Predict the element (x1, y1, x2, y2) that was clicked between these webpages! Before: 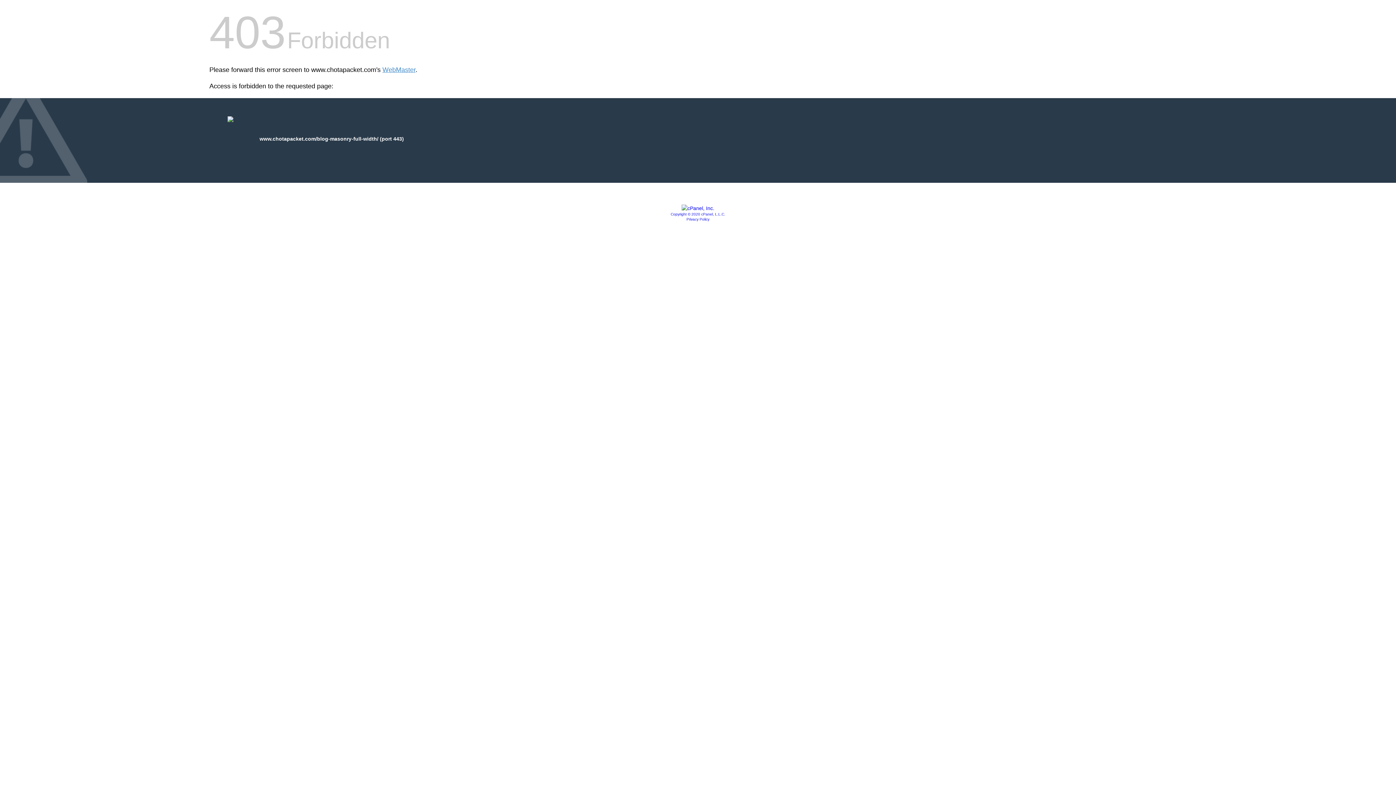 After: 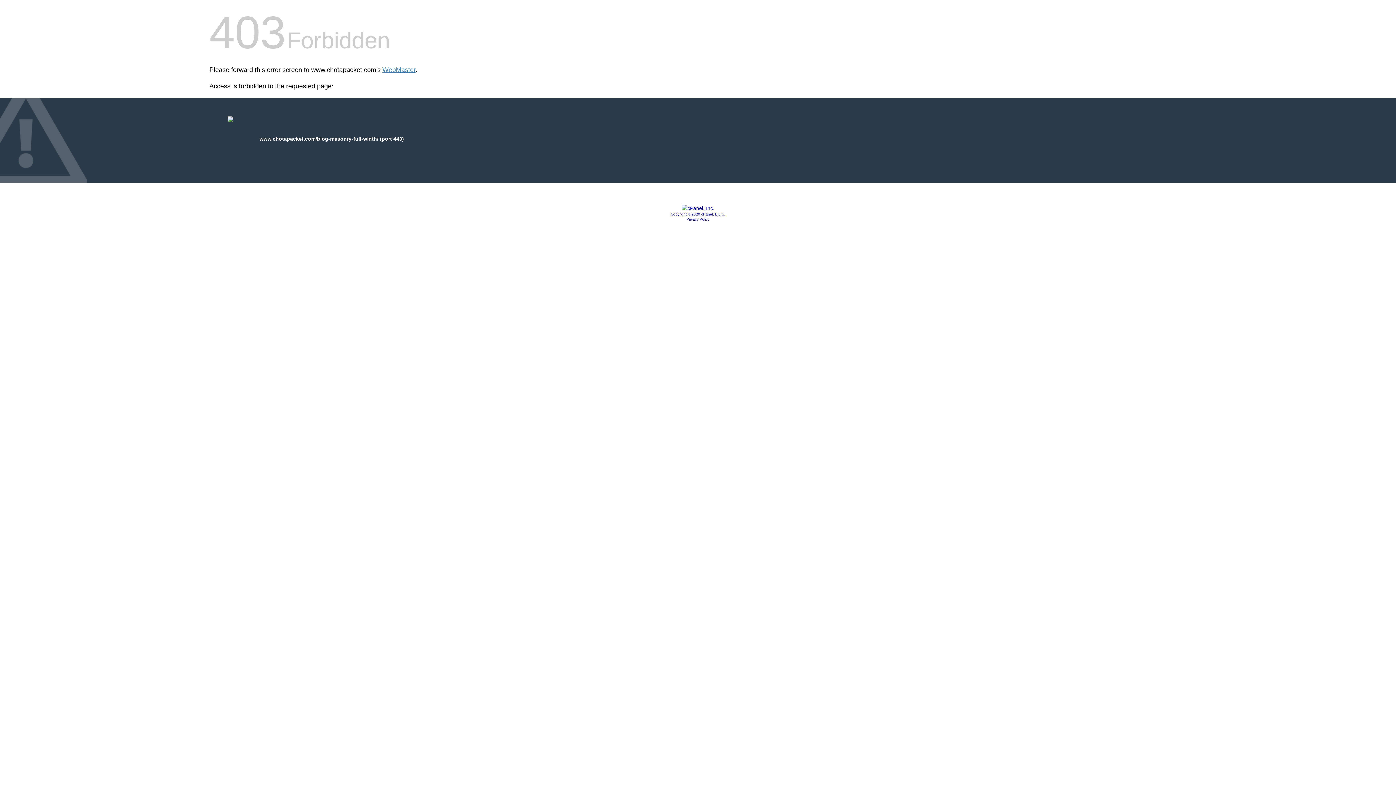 Action: label: Copyright © 2020 cPanel, L.L.C. bbox: (670, 212, 725, 216)